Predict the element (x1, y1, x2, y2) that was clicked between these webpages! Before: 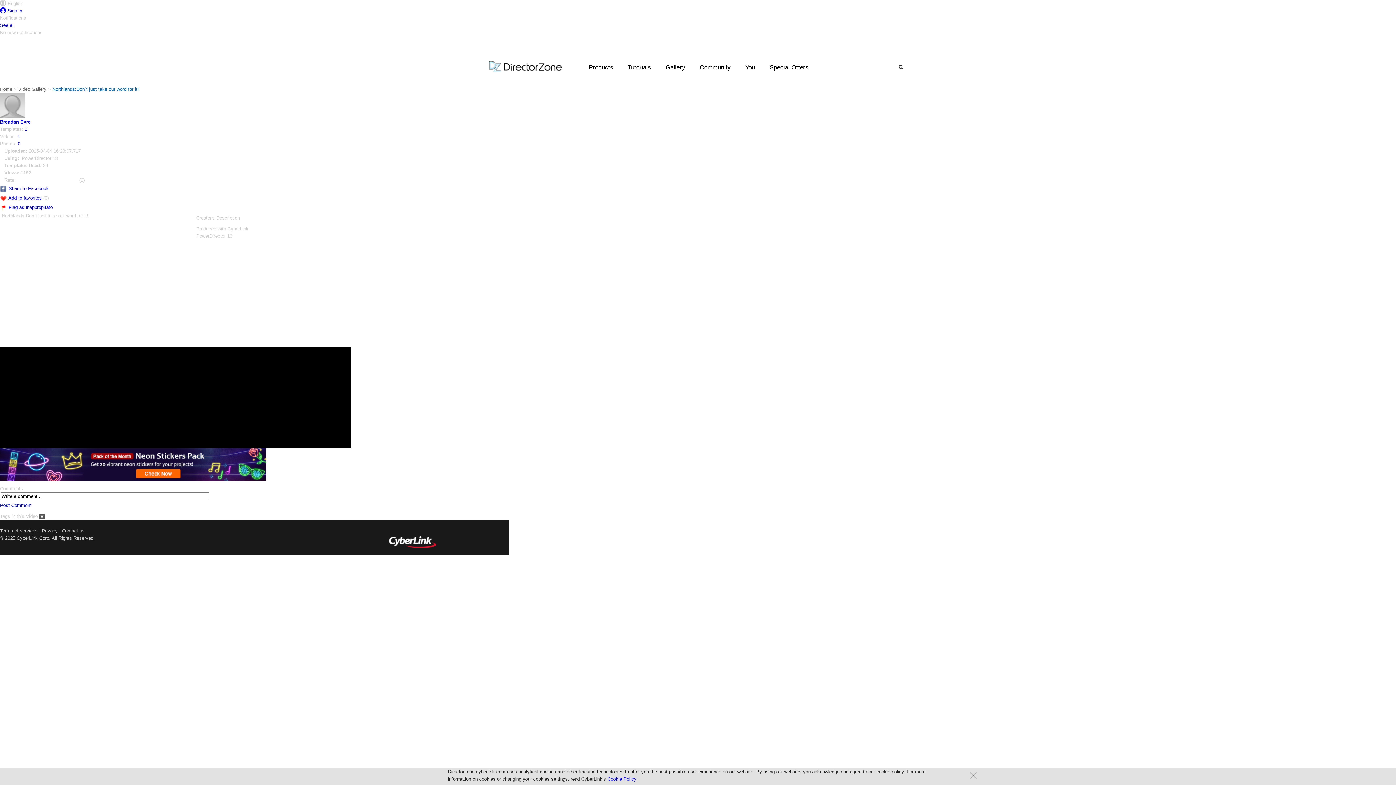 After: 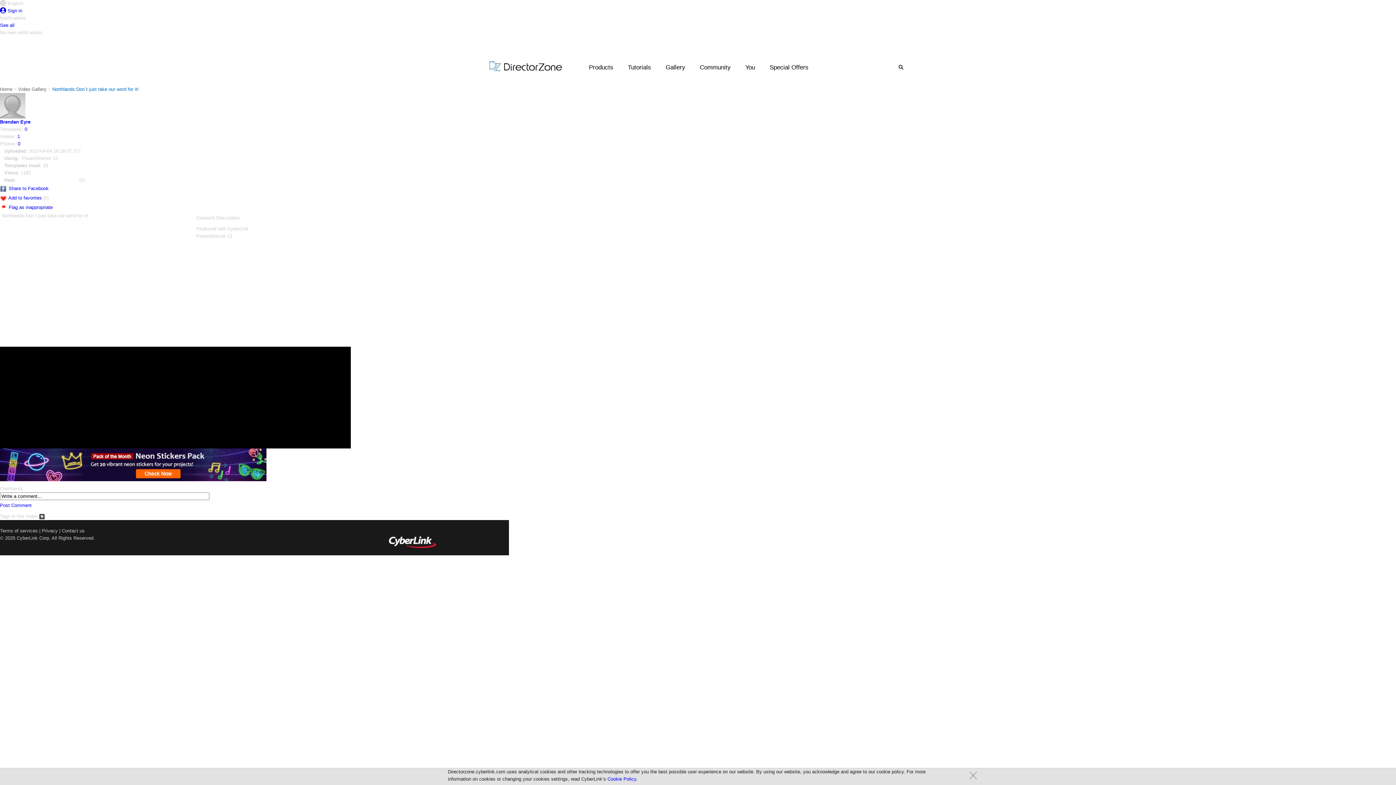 Action: label: Share to Facebook bbox: (8, 185, 48, 191)